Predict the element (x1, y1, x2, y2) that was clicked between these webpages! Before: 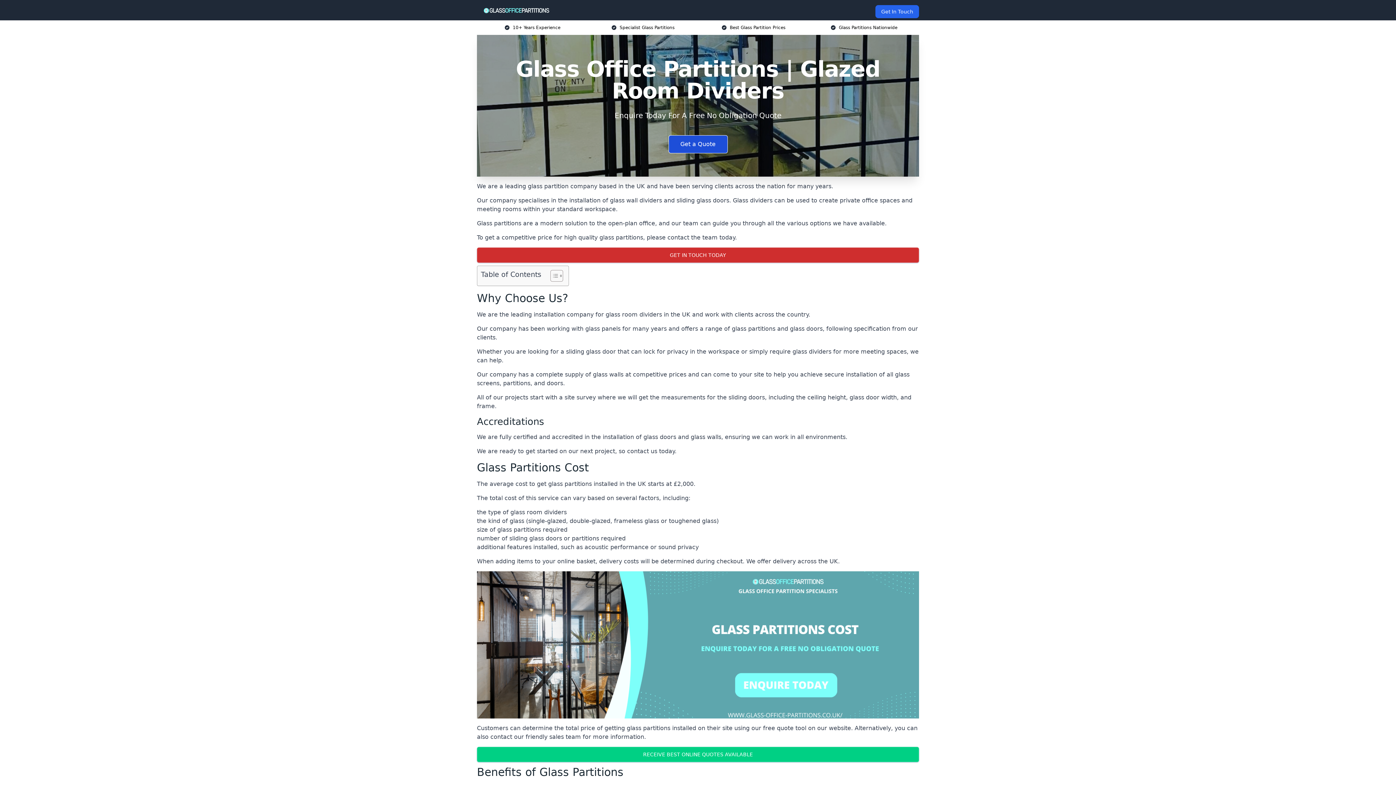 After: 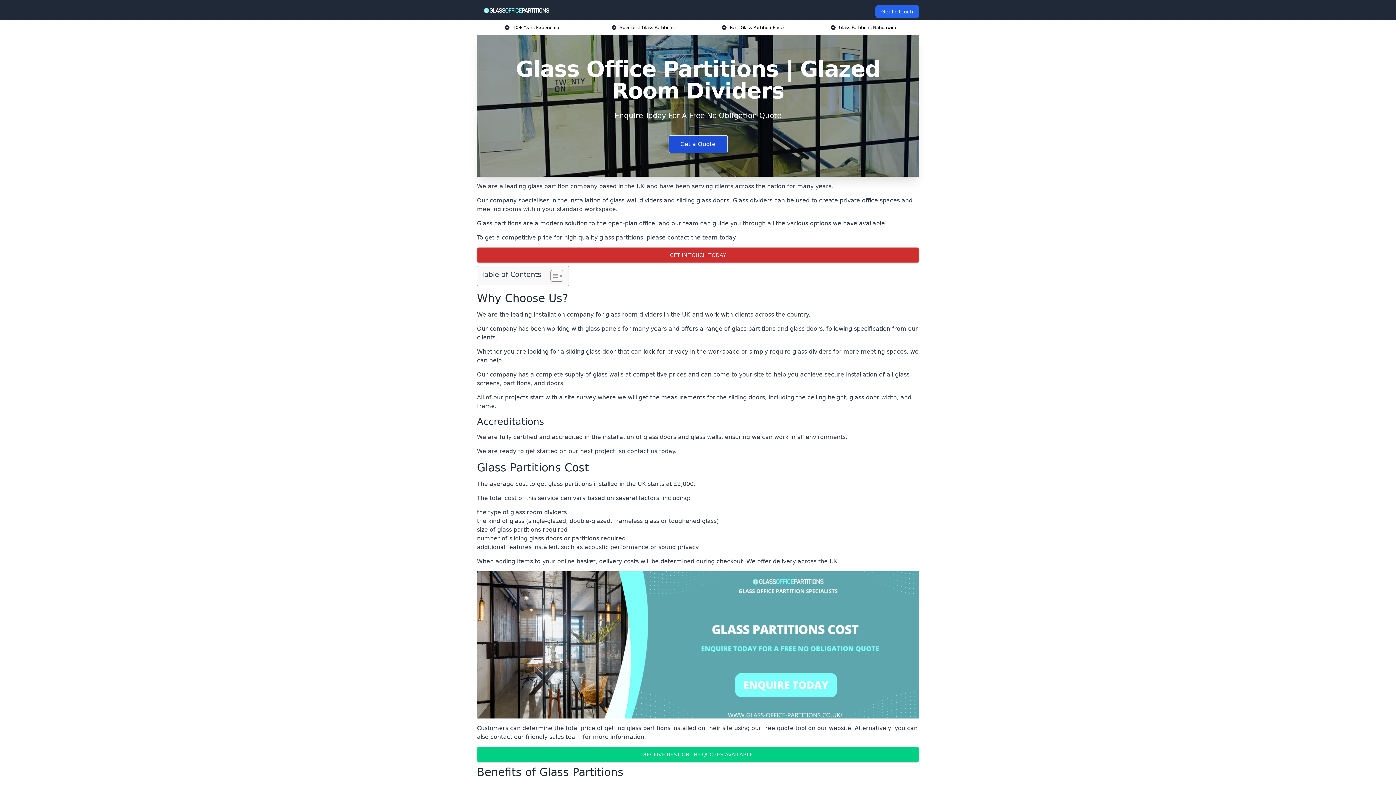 Action: bbox: (482, 5, 550, 14)